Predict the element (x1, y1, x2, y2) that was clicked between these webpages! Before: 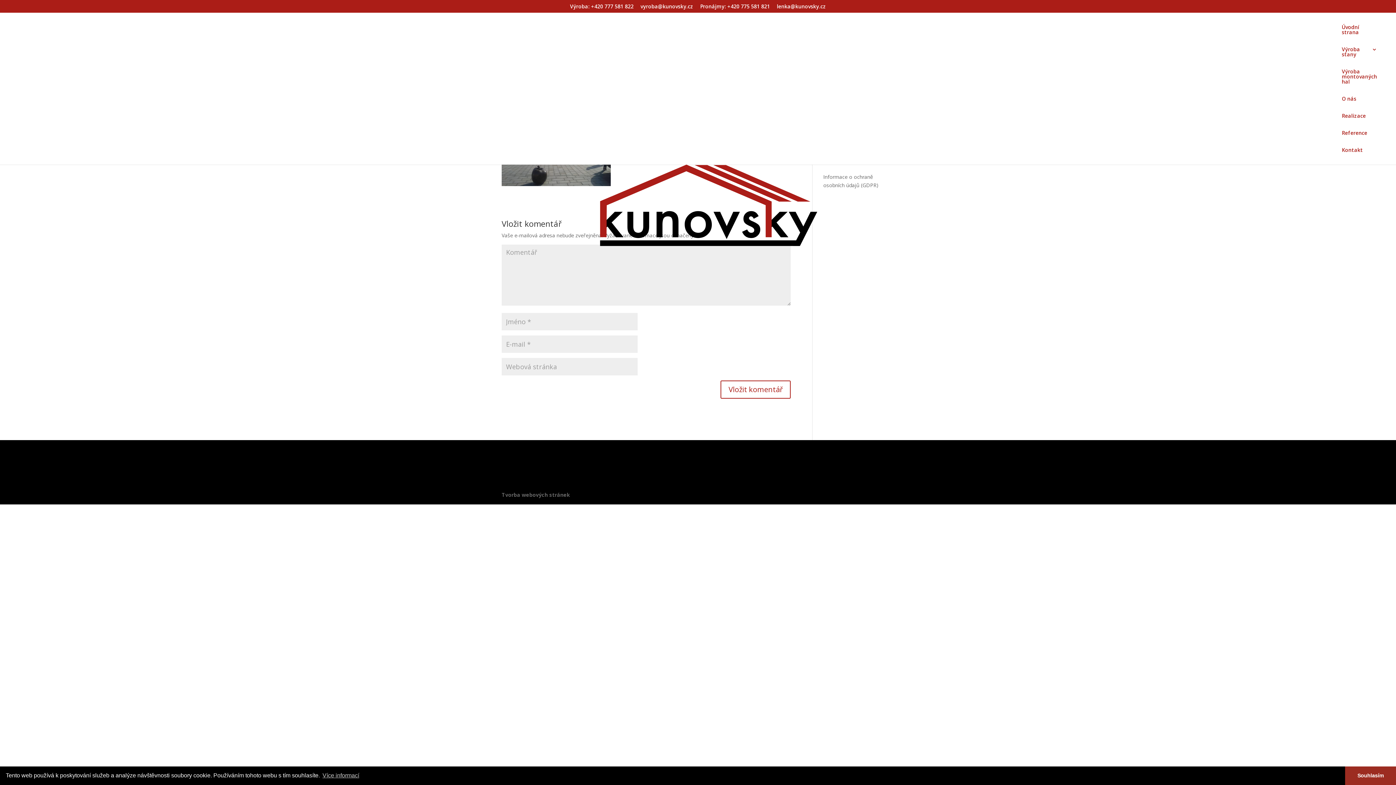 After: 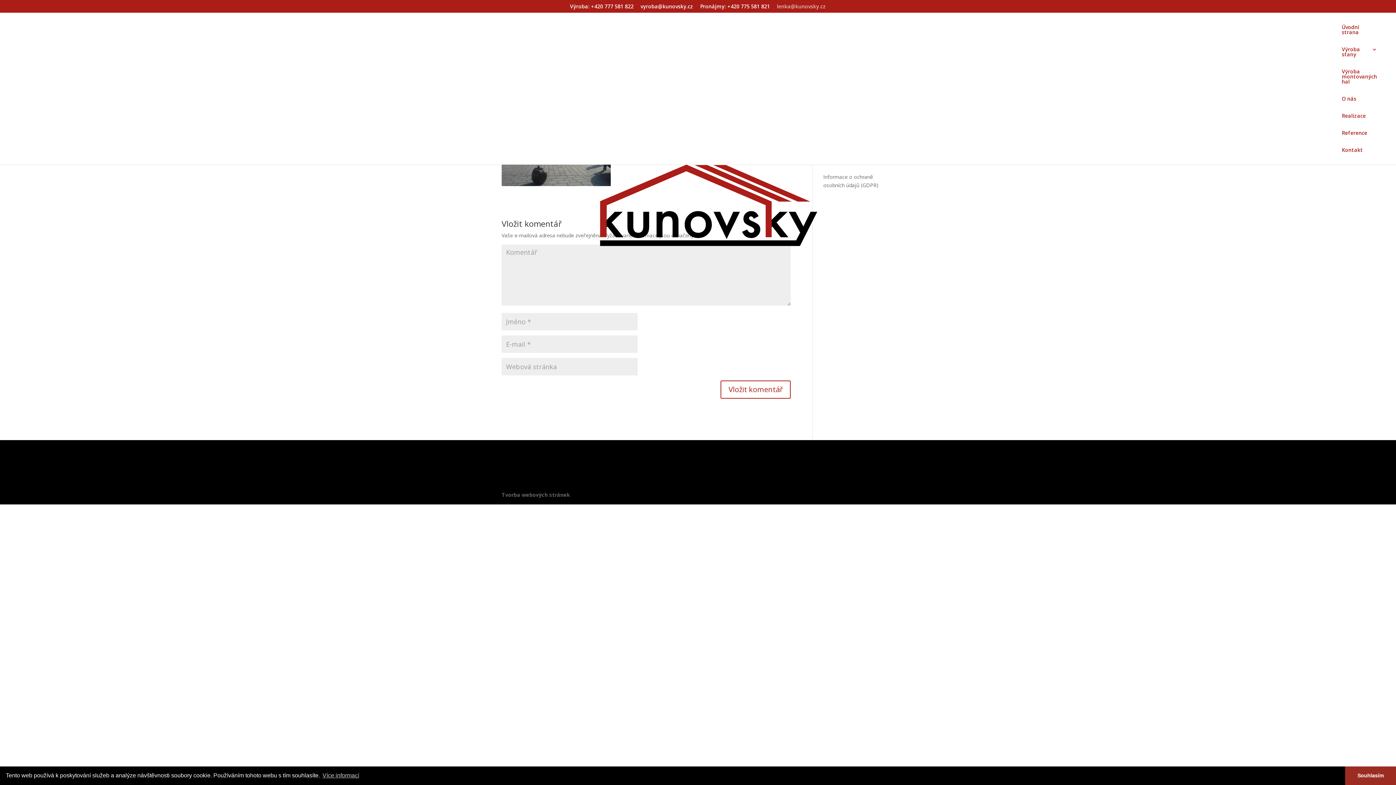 Action: bbox: (777, 3, 826, 12) label: lenka@kunovsky.cz